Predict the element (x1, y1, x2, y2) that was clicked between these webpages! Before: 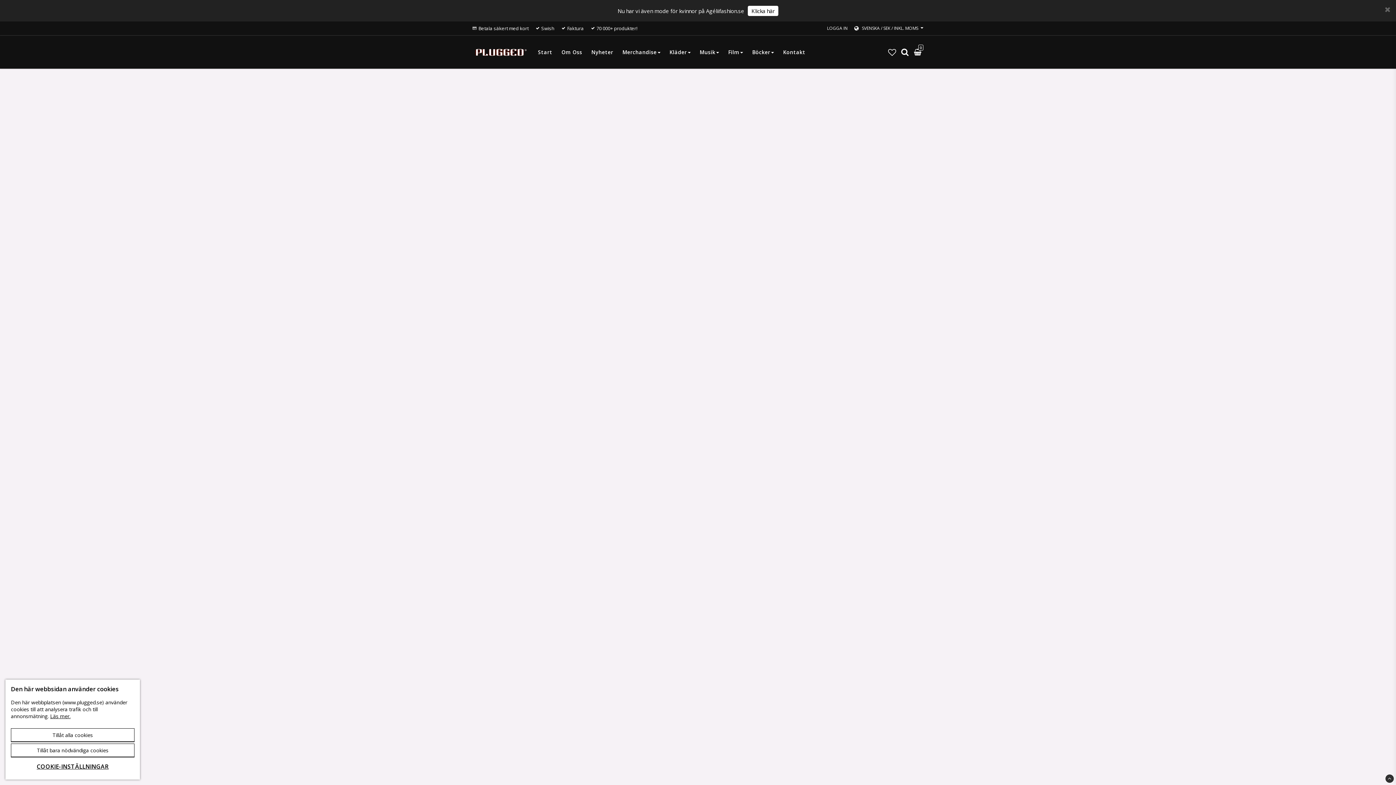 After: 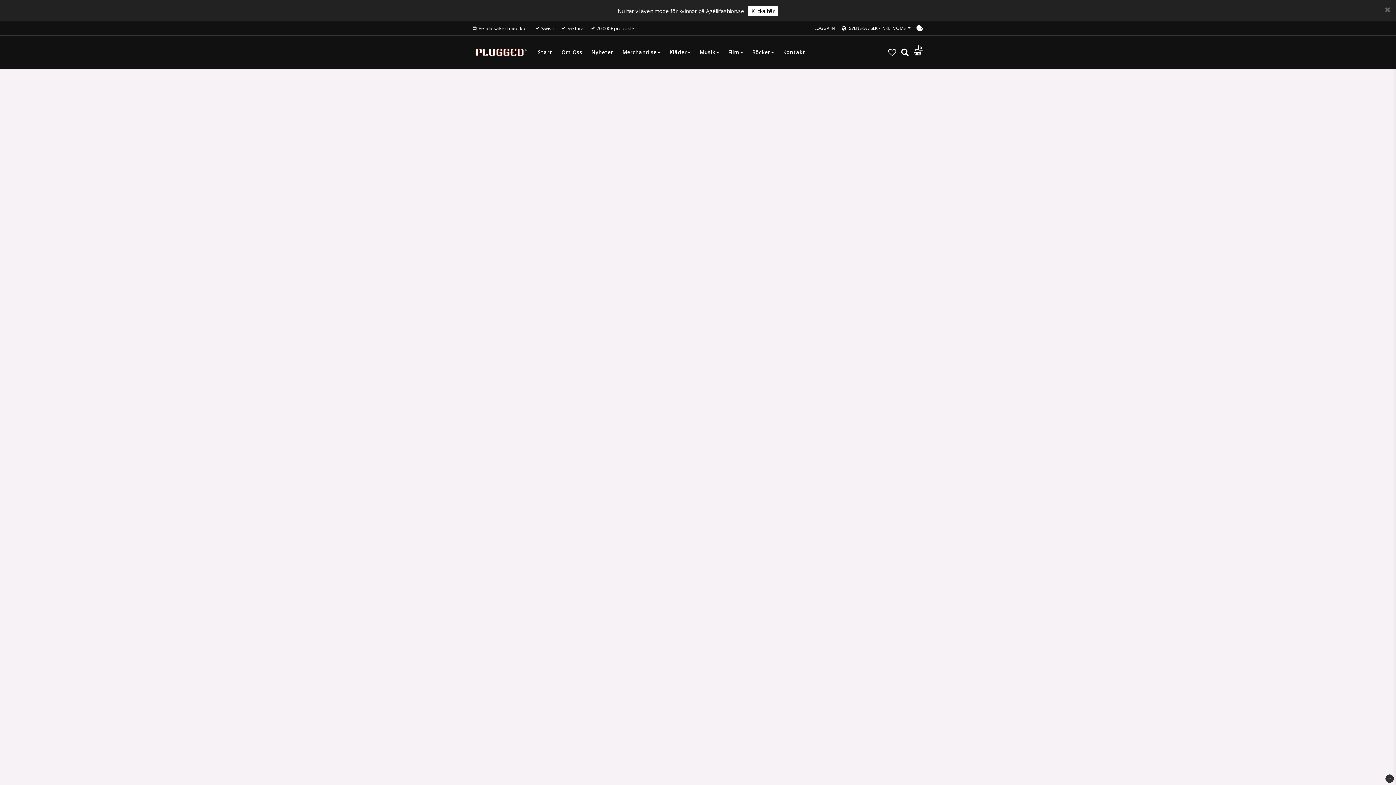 Action: bbox: (10, 744, 134, 757) label: Tillåt bara nödvändiga cookies